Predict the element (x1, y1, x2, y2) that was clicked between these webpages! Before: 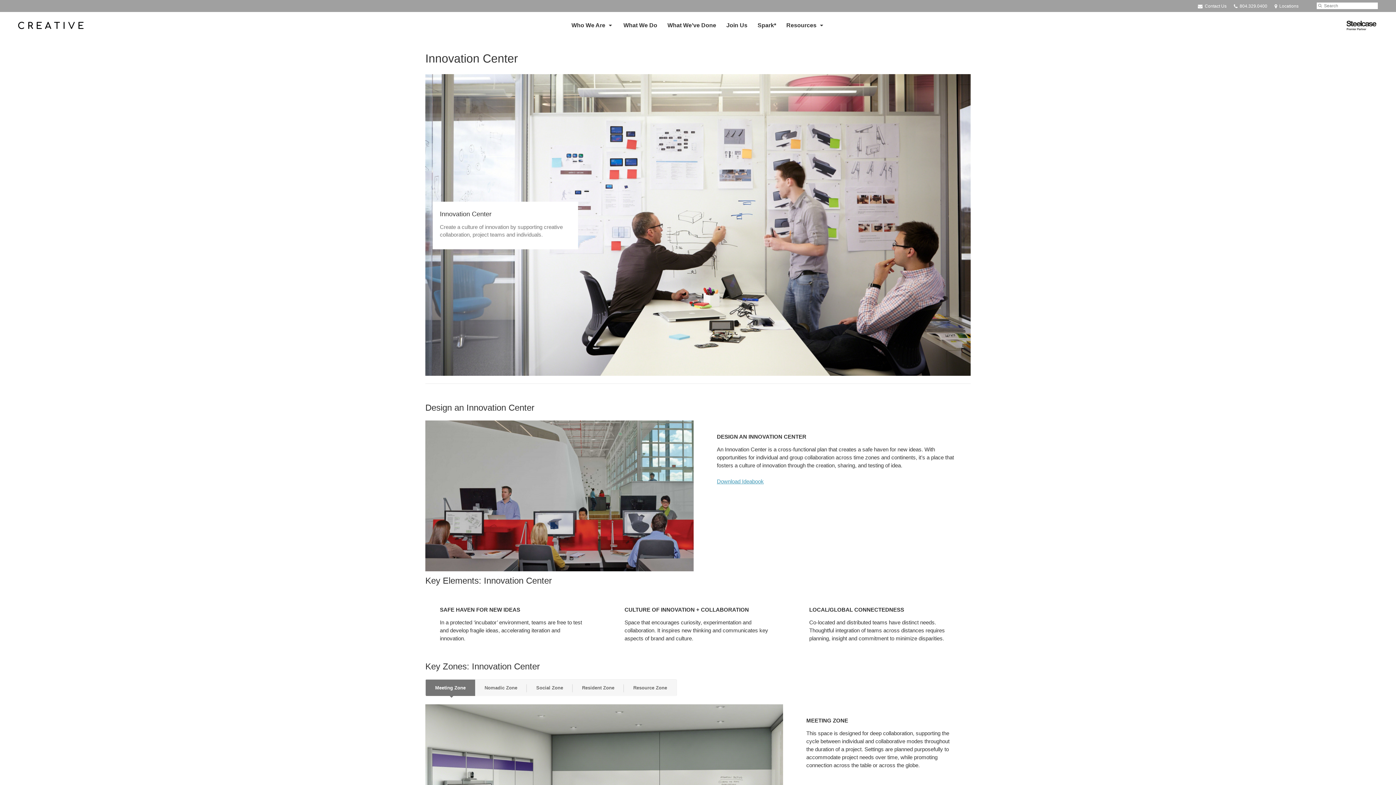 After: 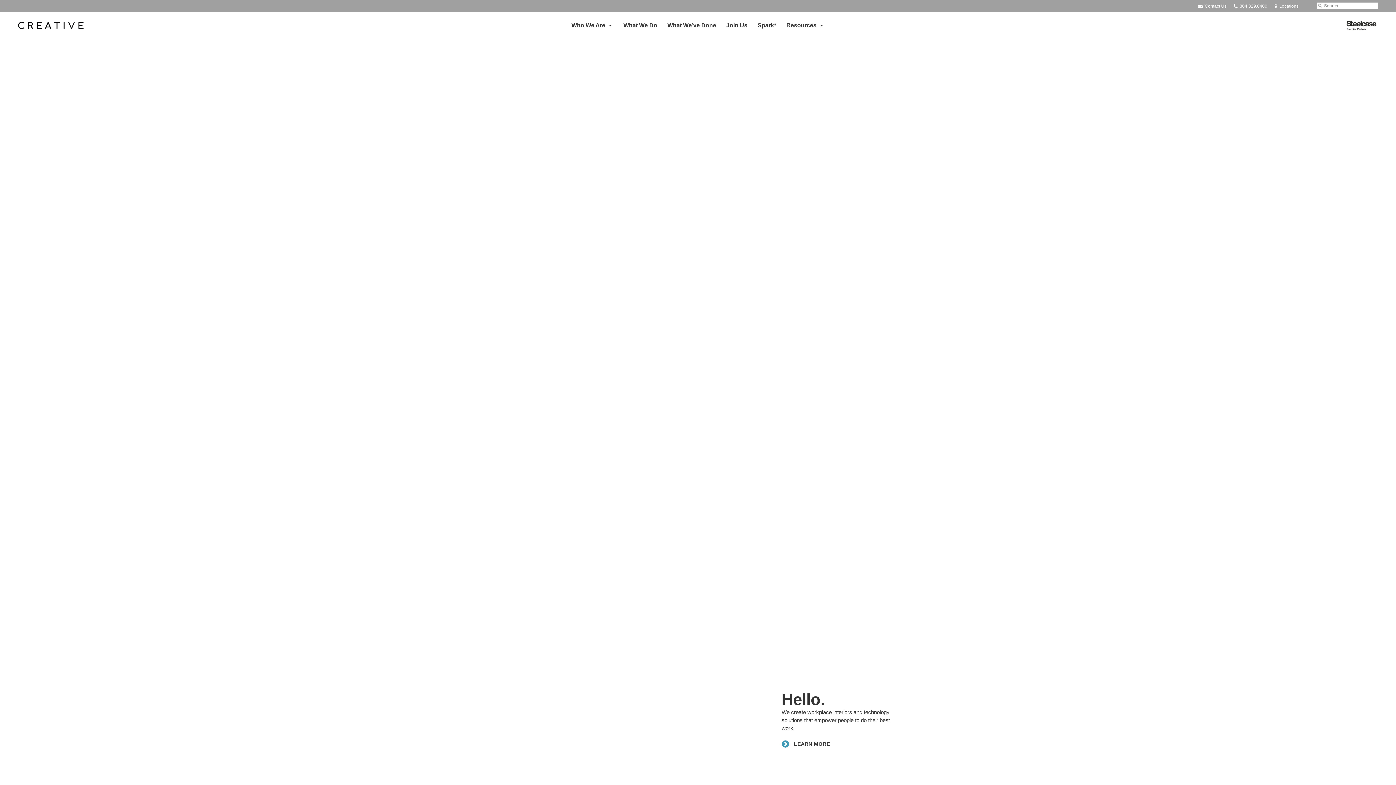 Action: bbox: (18, 17, 83, 33)